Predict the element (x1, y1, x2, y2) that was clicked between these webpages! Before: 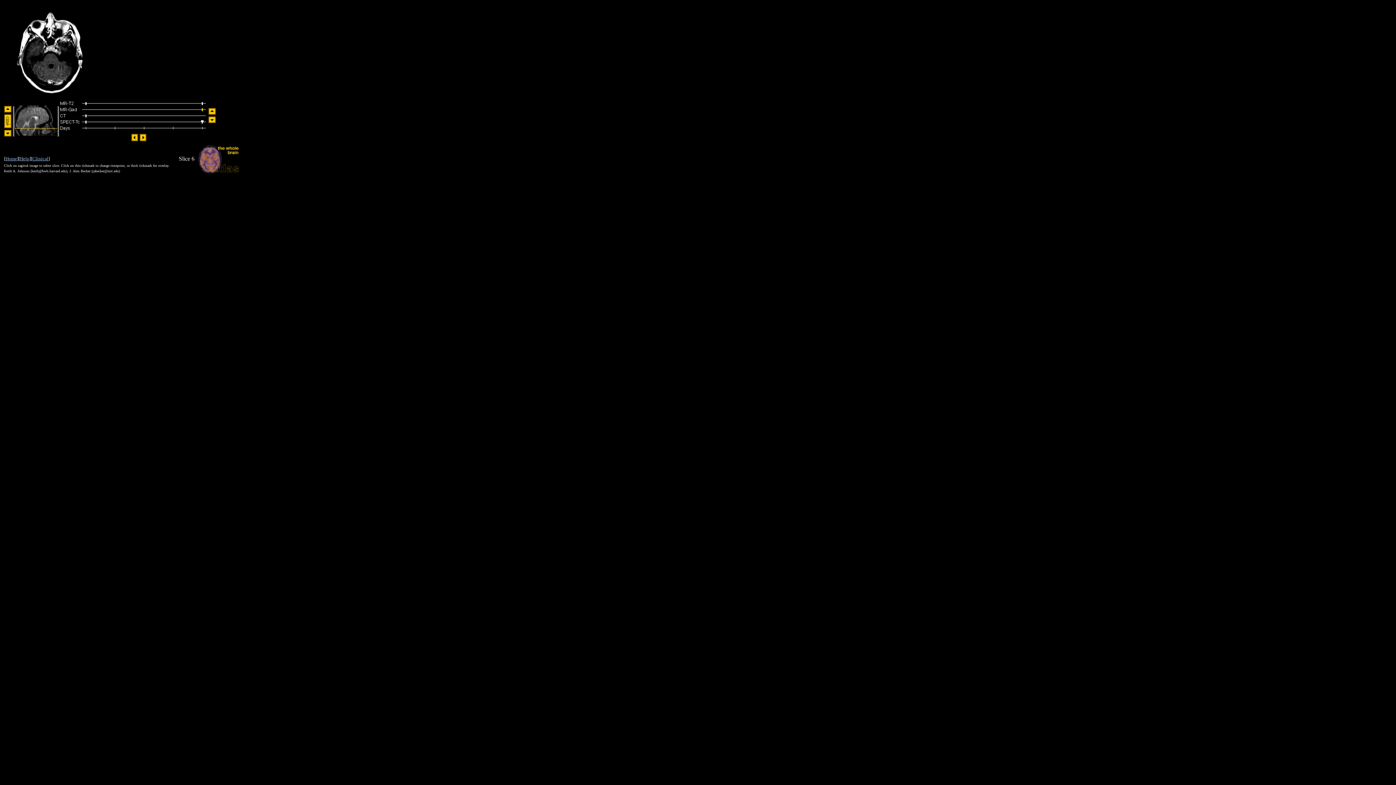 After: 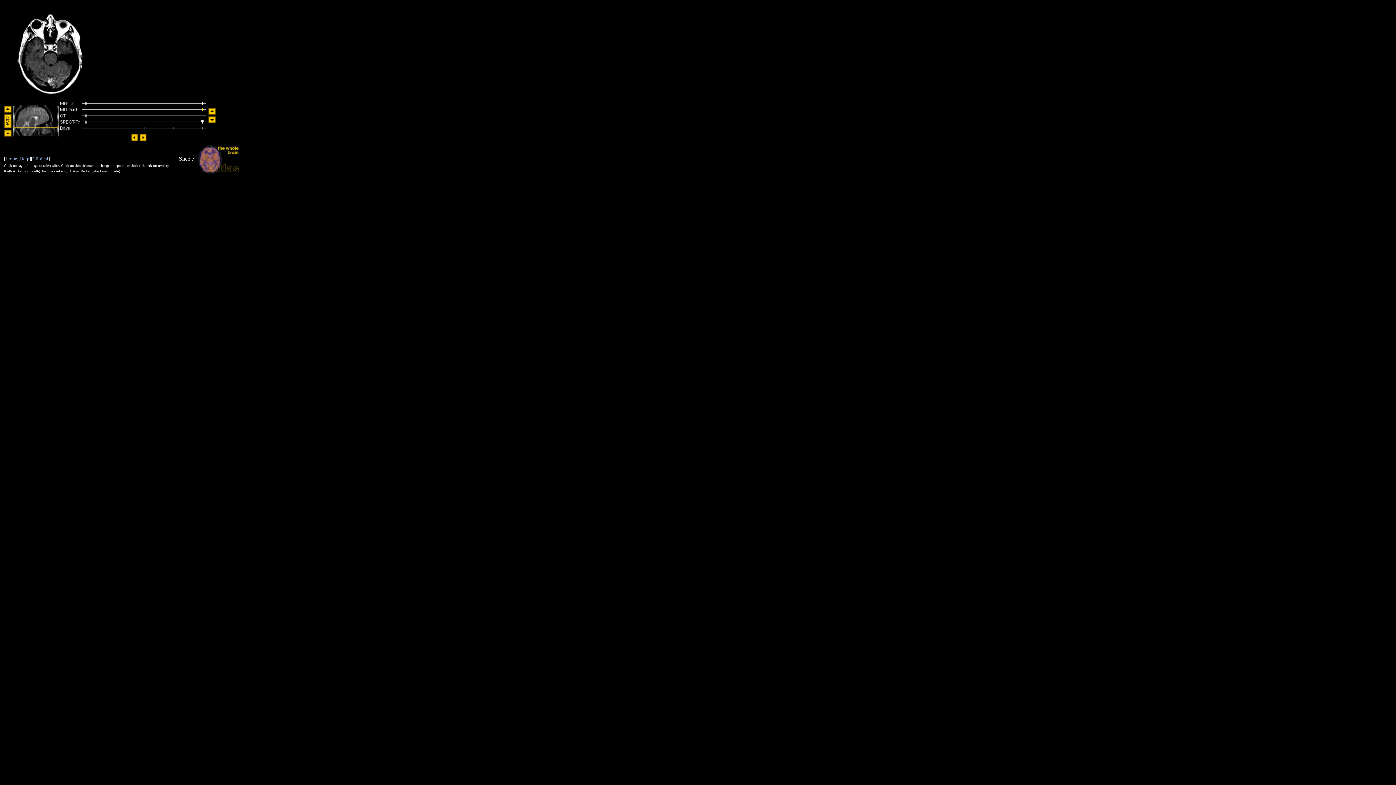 Action: bbox: (4, 107, 11, 113)